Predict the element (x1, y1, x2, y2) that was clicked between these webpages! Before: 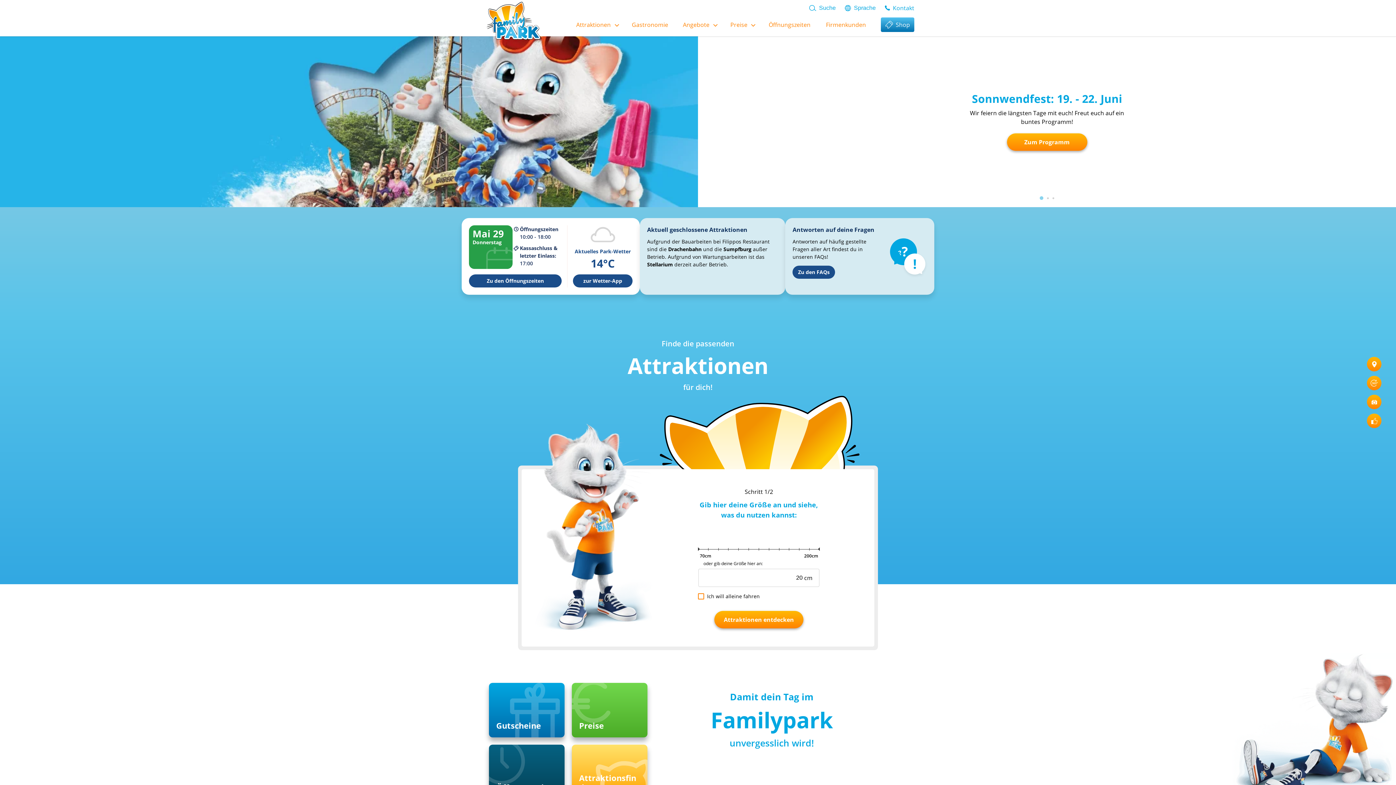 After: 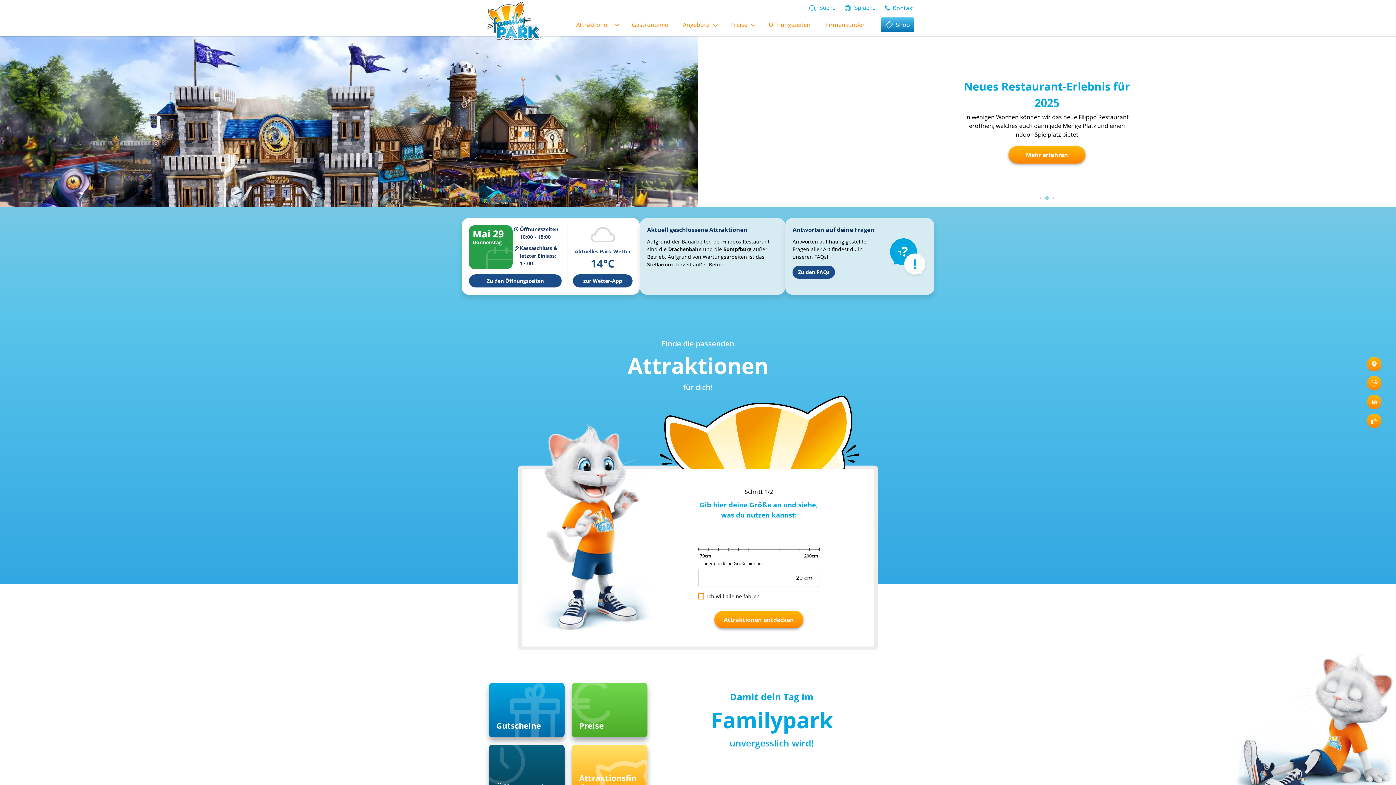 Action: label: 2 of 3 bbox: (1047, 197, 1049, 199)